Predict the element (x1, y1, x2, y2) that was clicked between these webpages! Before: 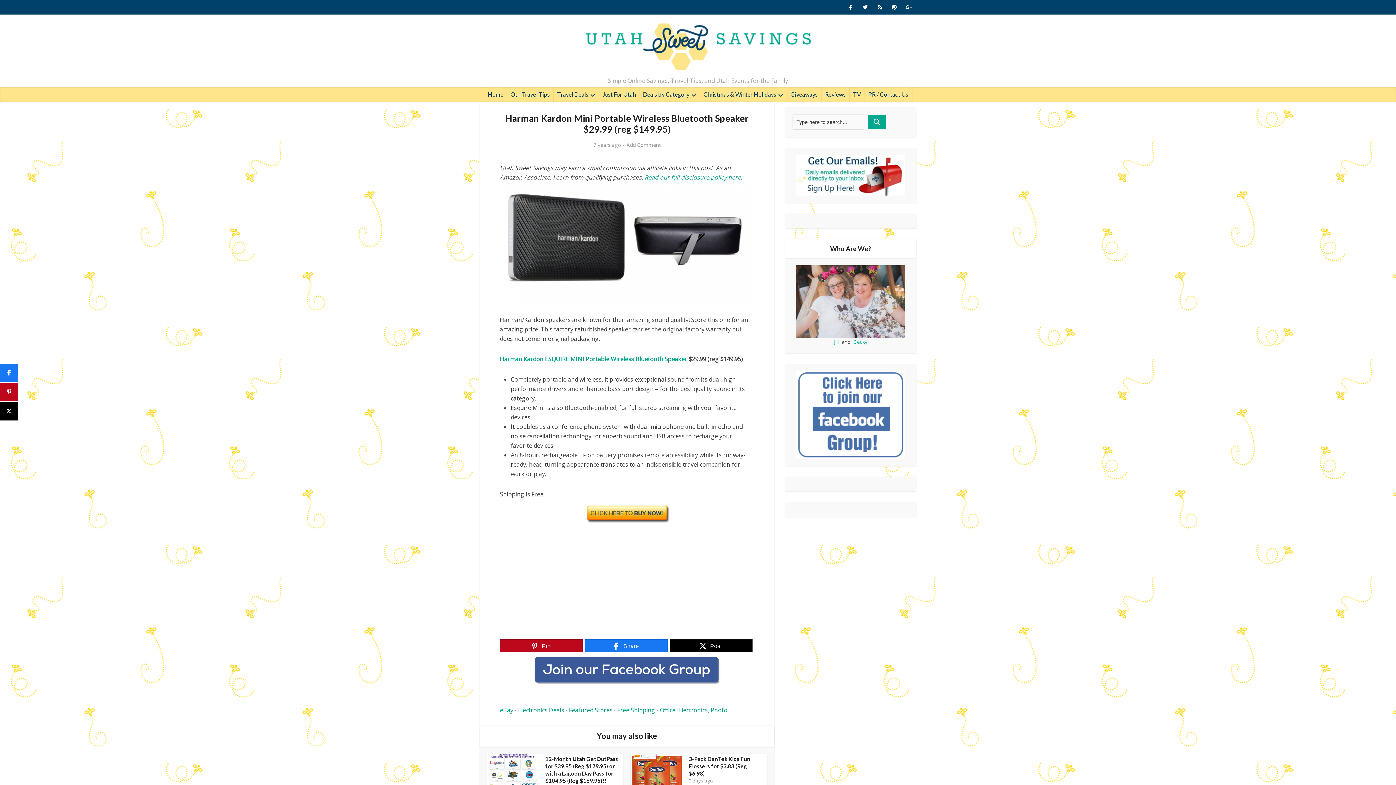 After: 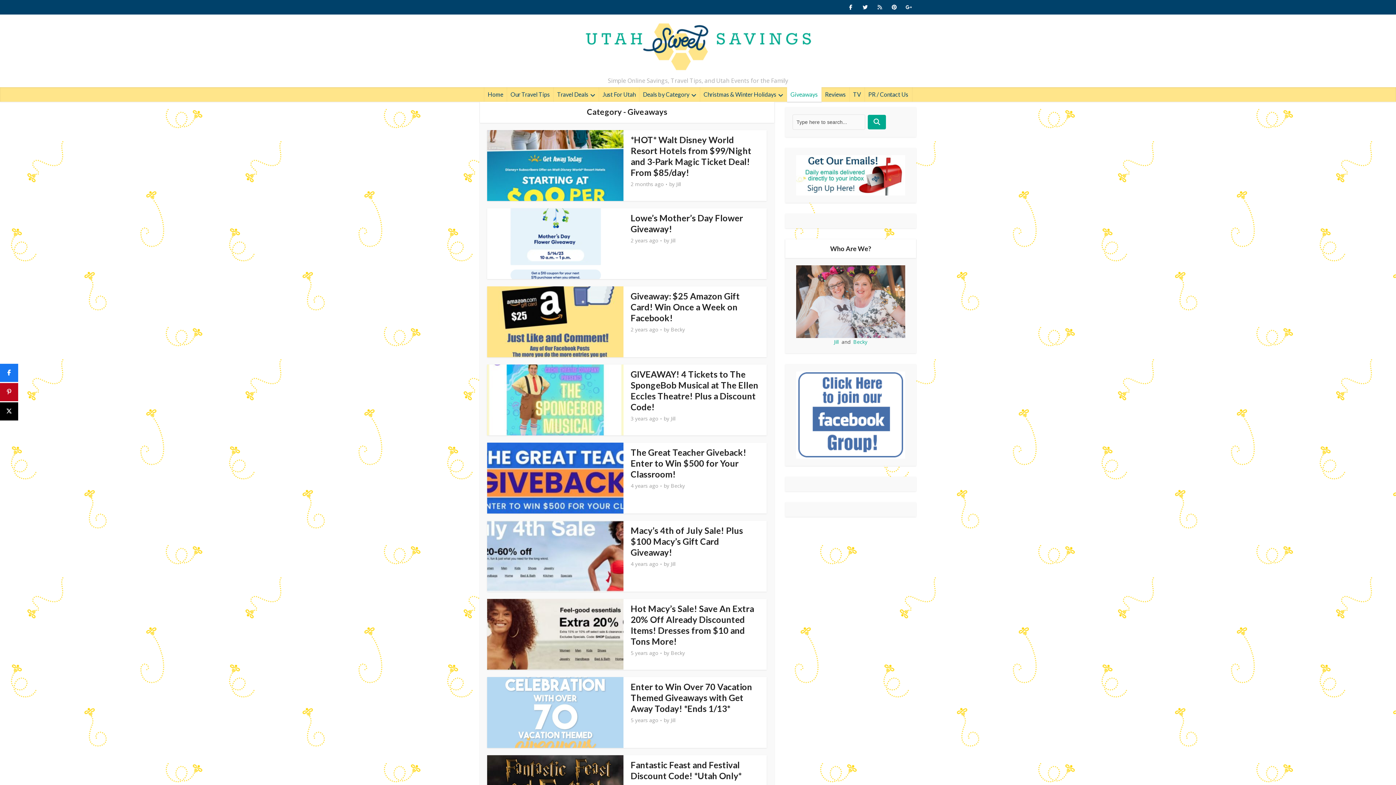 Action: bbox: (787, 87, 821, 101) label: Giveaways